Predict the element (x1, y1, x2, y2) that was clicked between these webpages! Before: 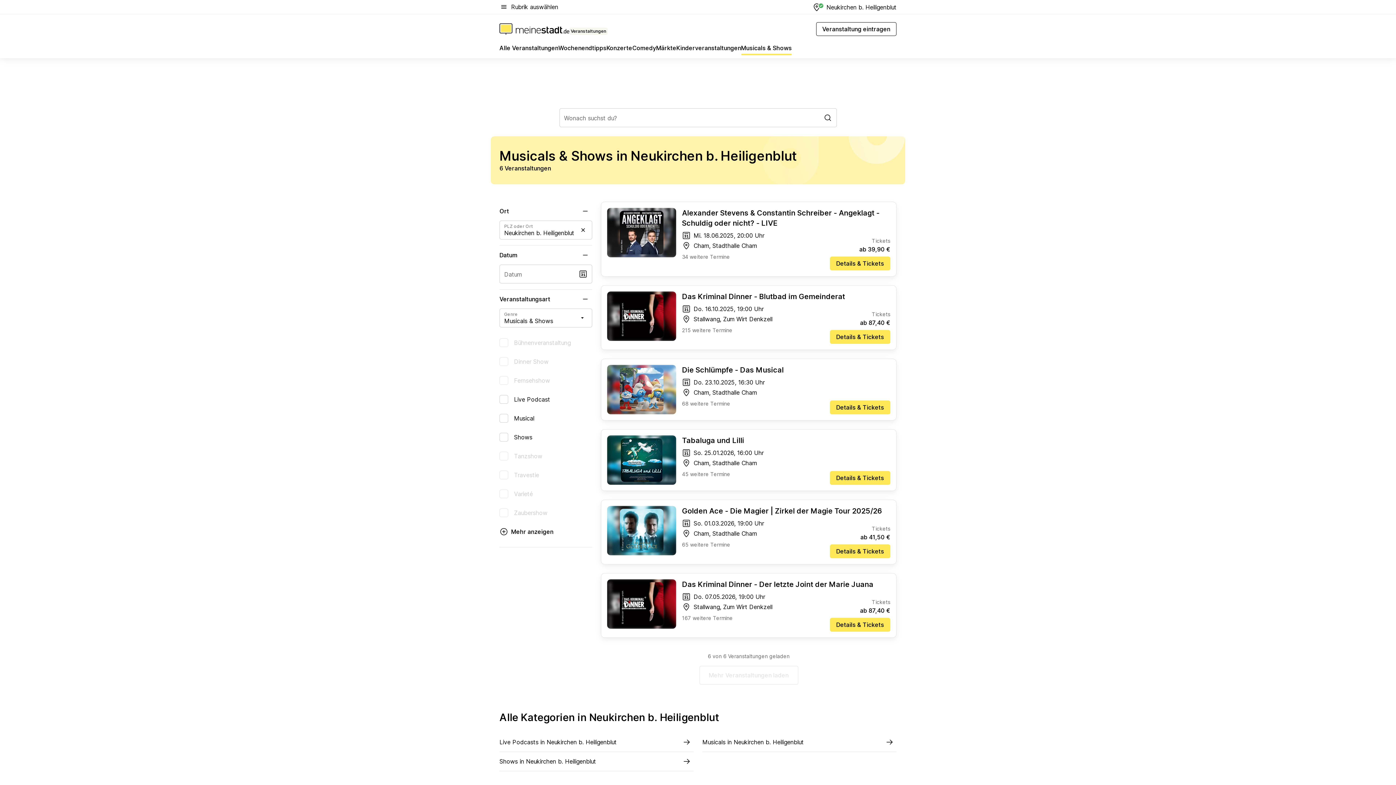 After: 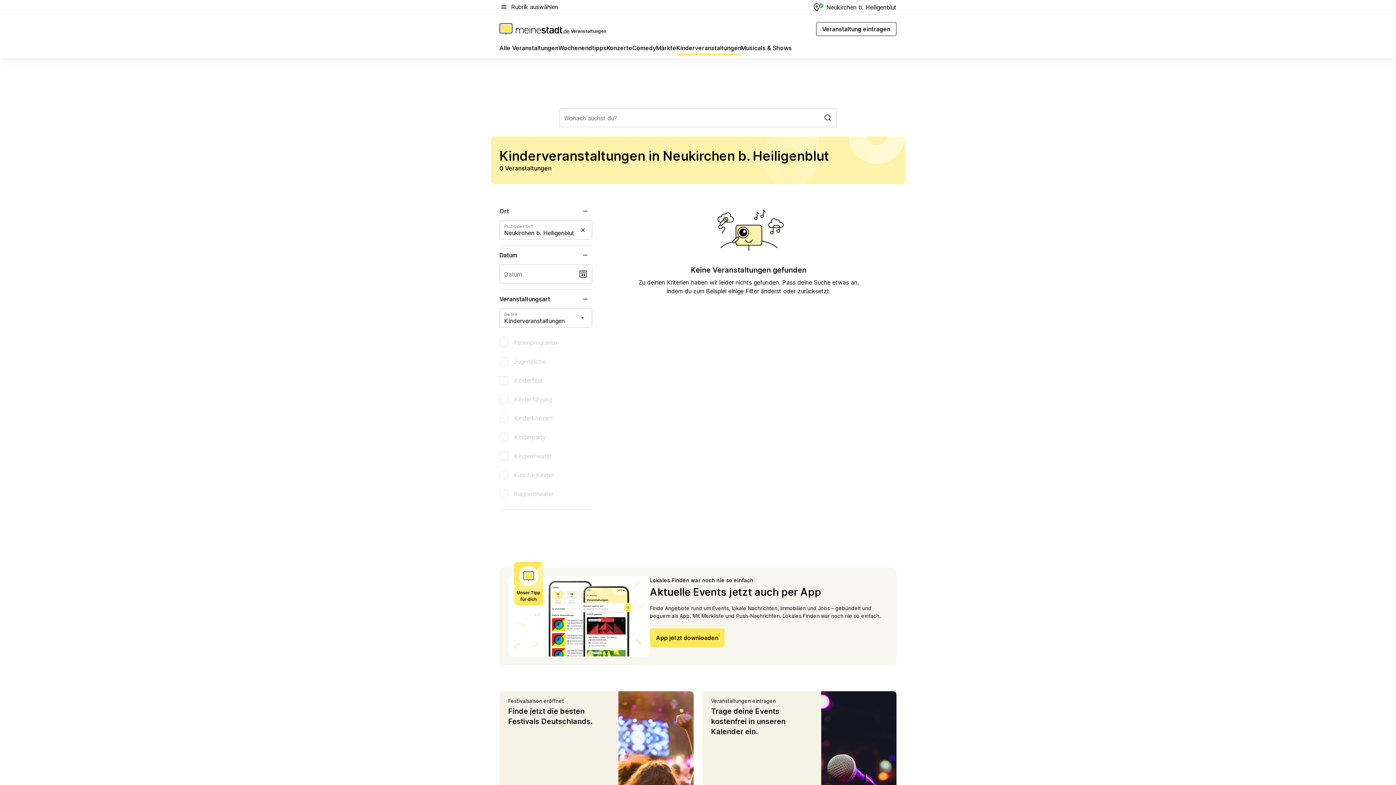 Action: label: Kinderveranstaltungen bbox: (676, 43, 741, 55)